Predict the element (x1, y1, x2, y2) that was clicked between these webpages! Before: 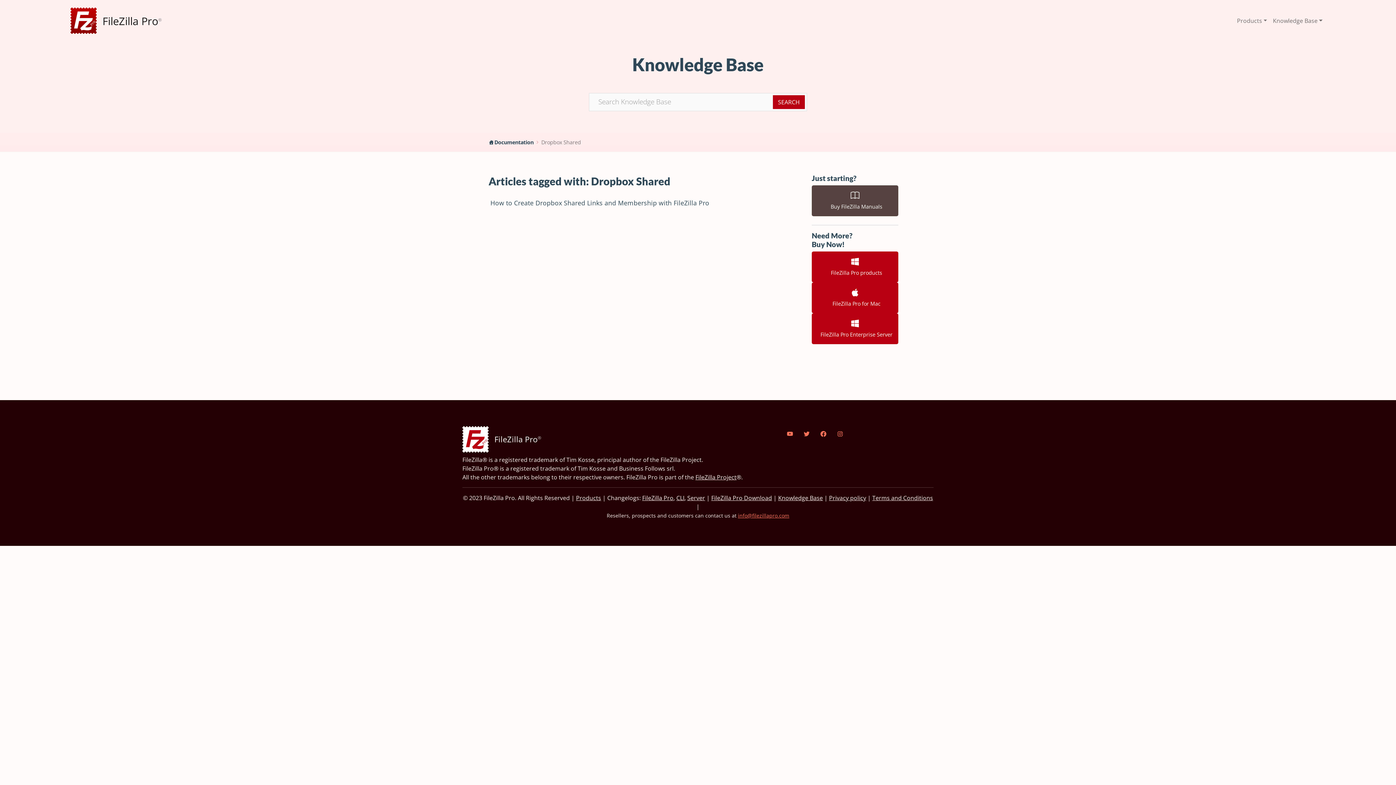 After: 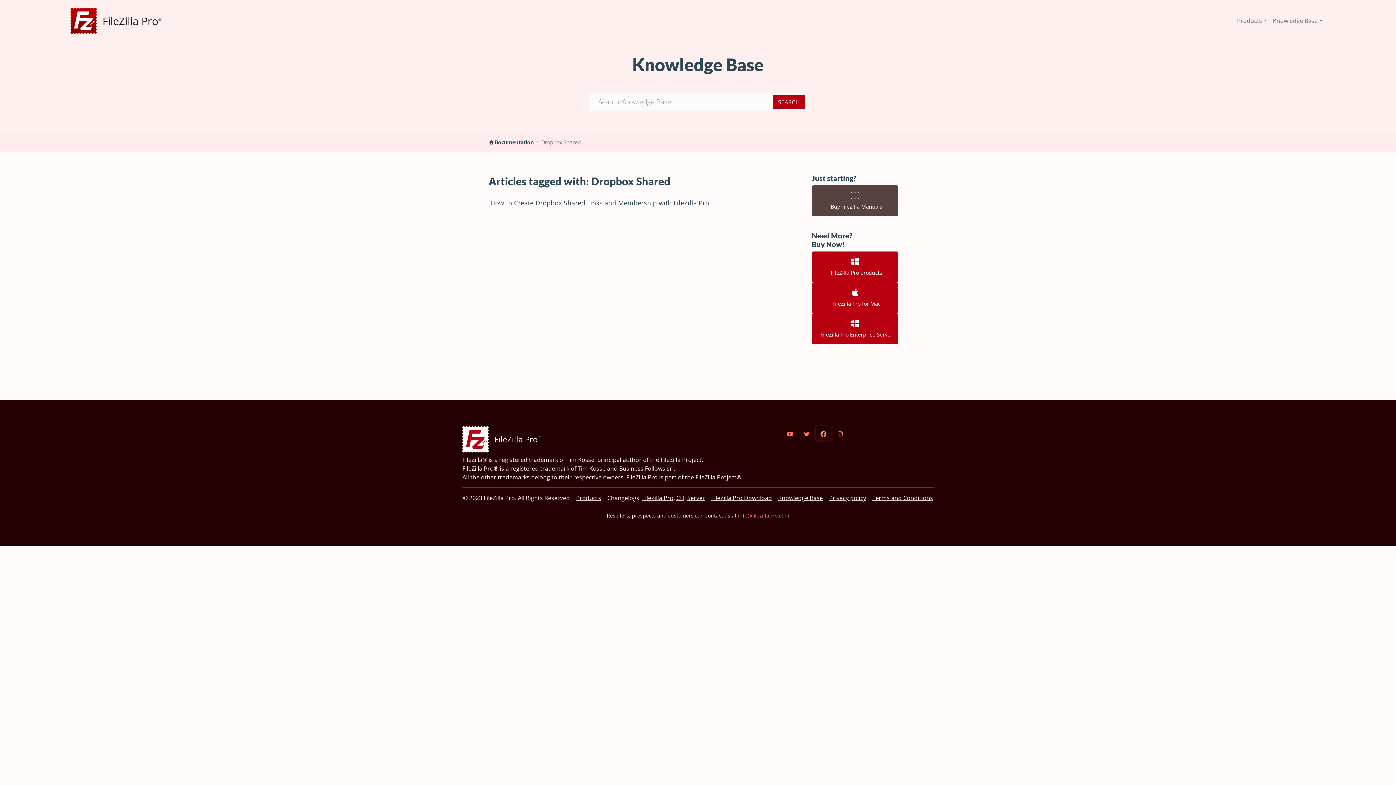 Action: bbox: (816, 426, 831, 440)